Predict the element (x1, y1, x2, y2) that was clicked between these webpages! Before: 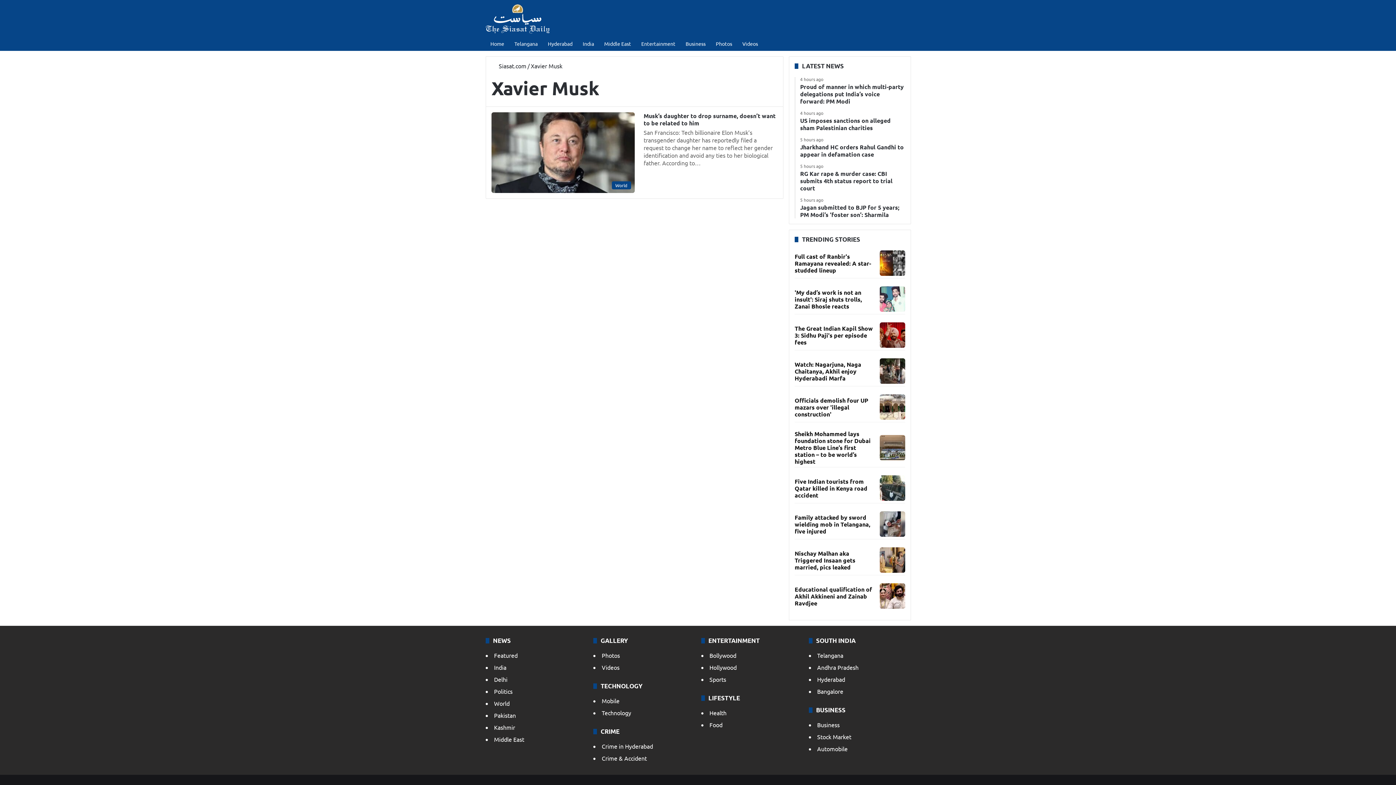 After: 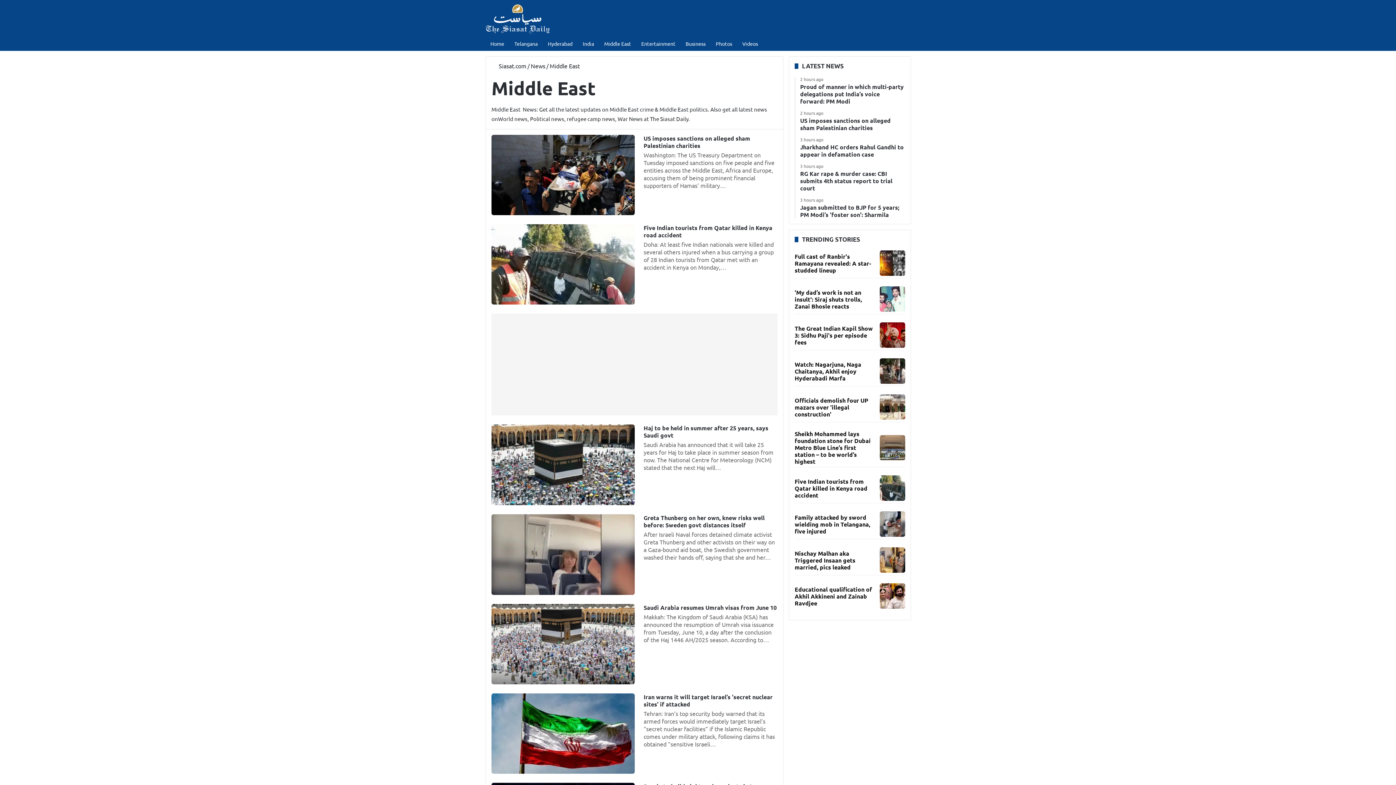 Action: bbox: (599, 36, 636, 50) label: Middle East